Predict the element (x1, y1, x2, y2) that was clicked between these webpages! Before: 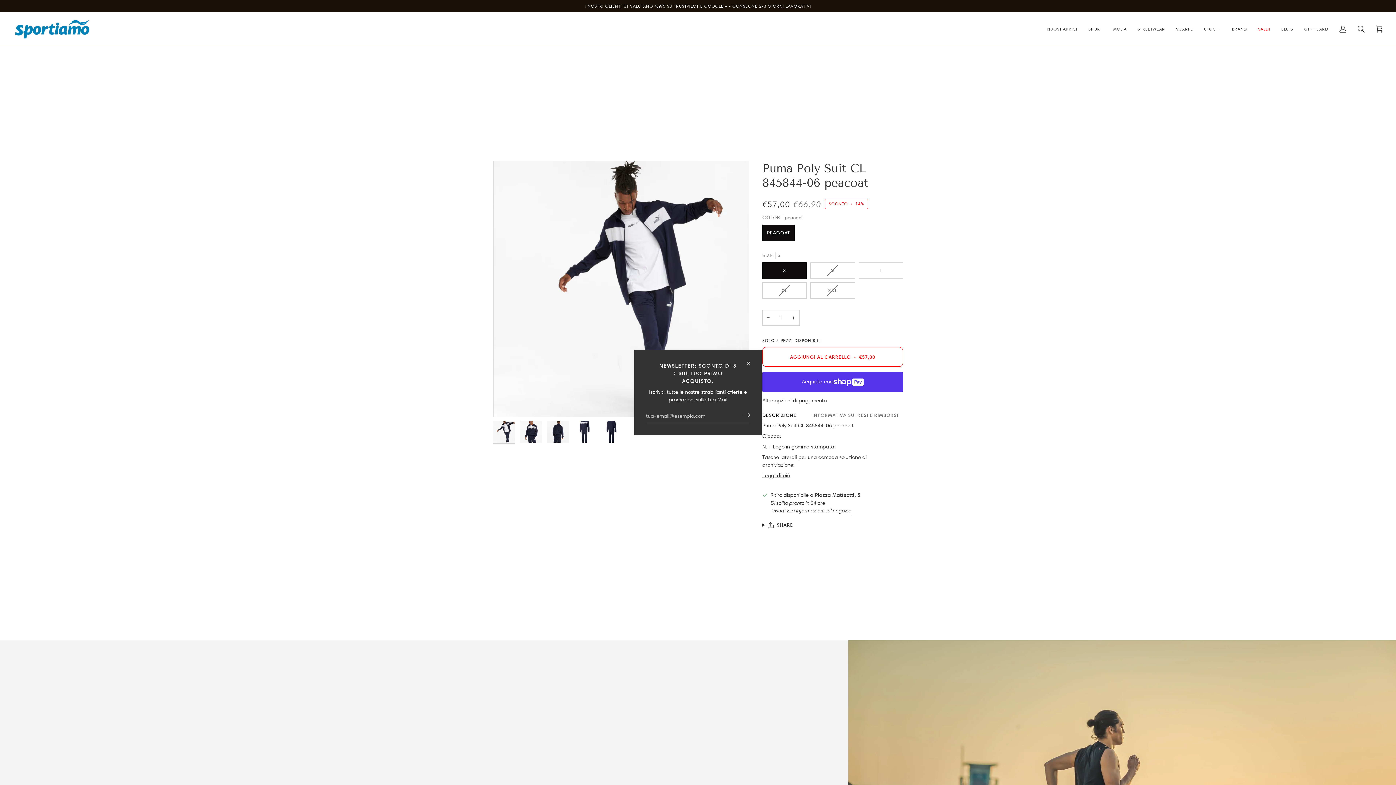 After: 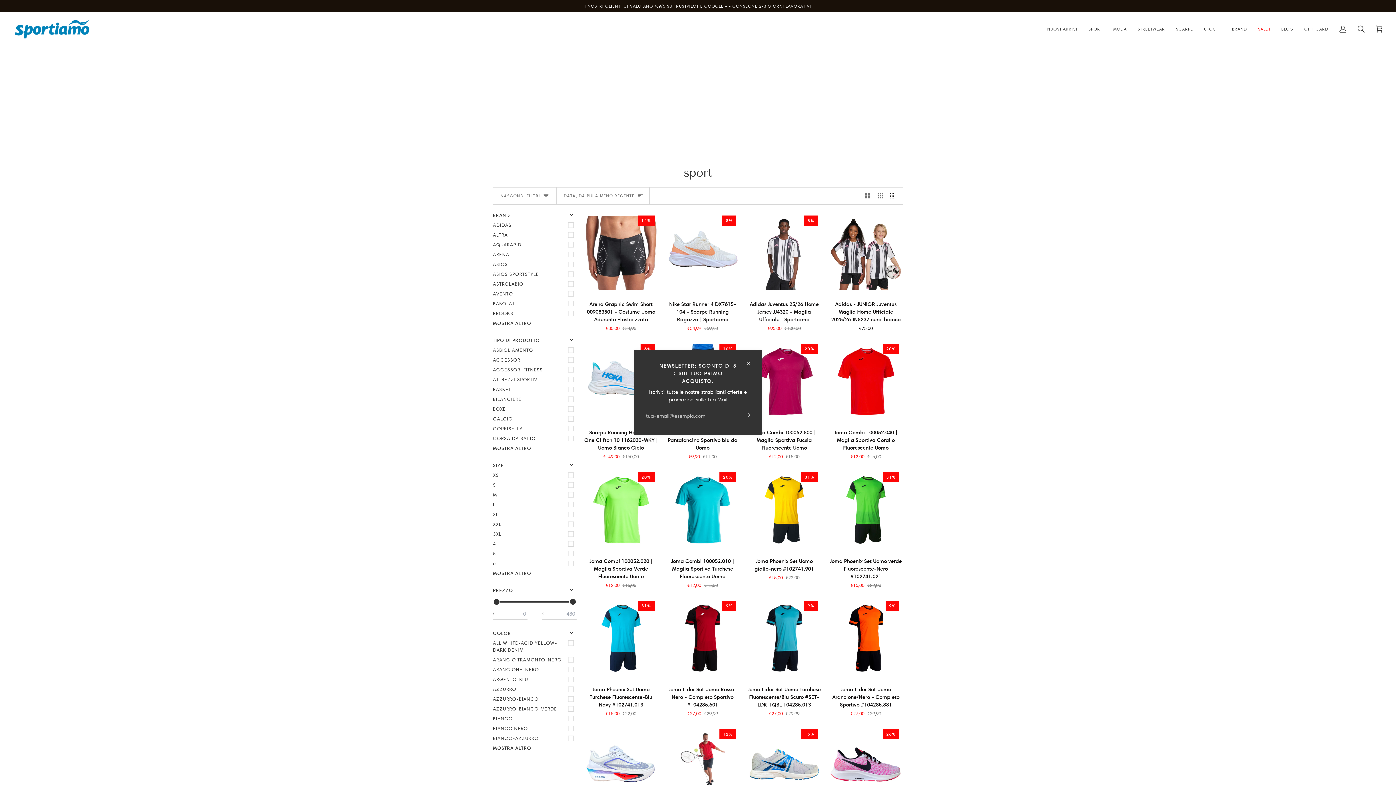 Action: bbox: (1083, 12, 1108, 45) label: SPORT